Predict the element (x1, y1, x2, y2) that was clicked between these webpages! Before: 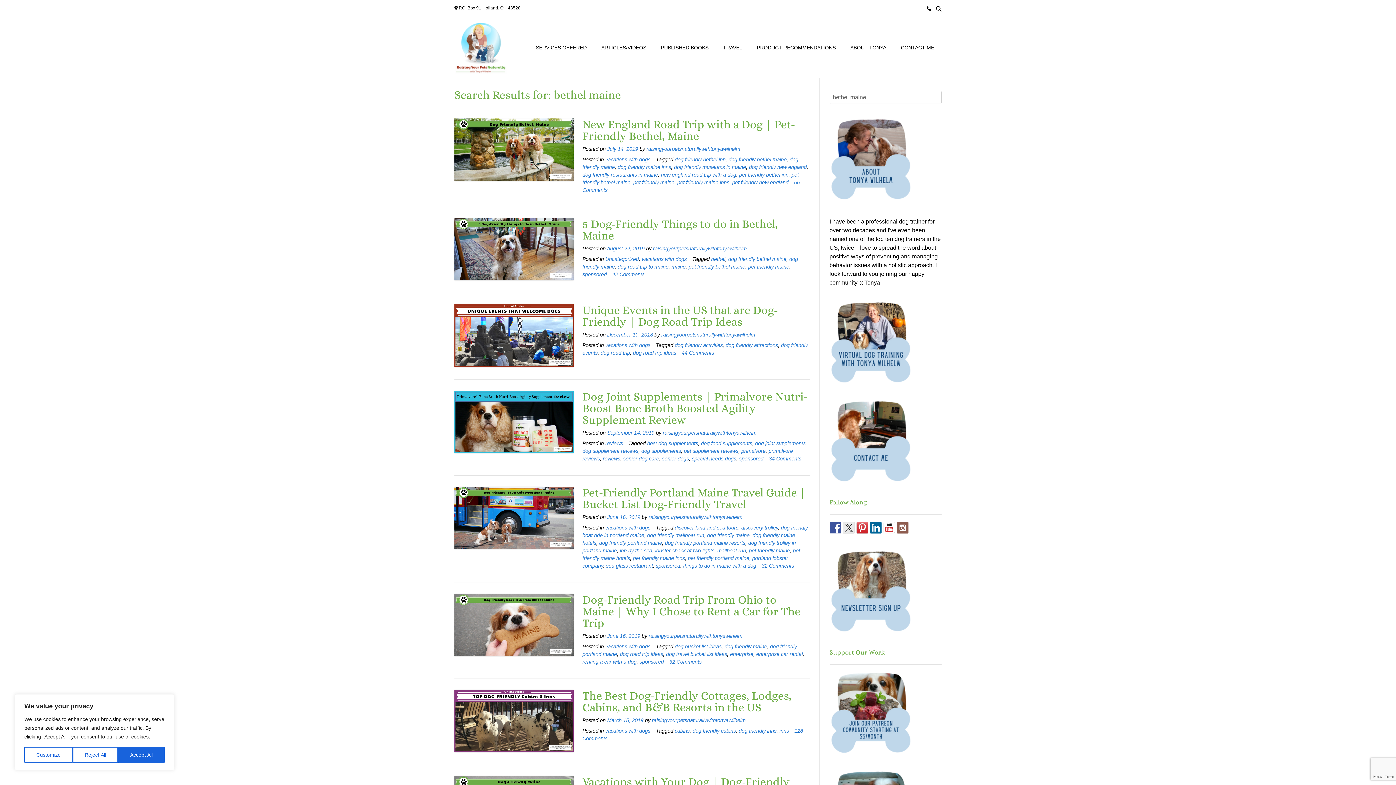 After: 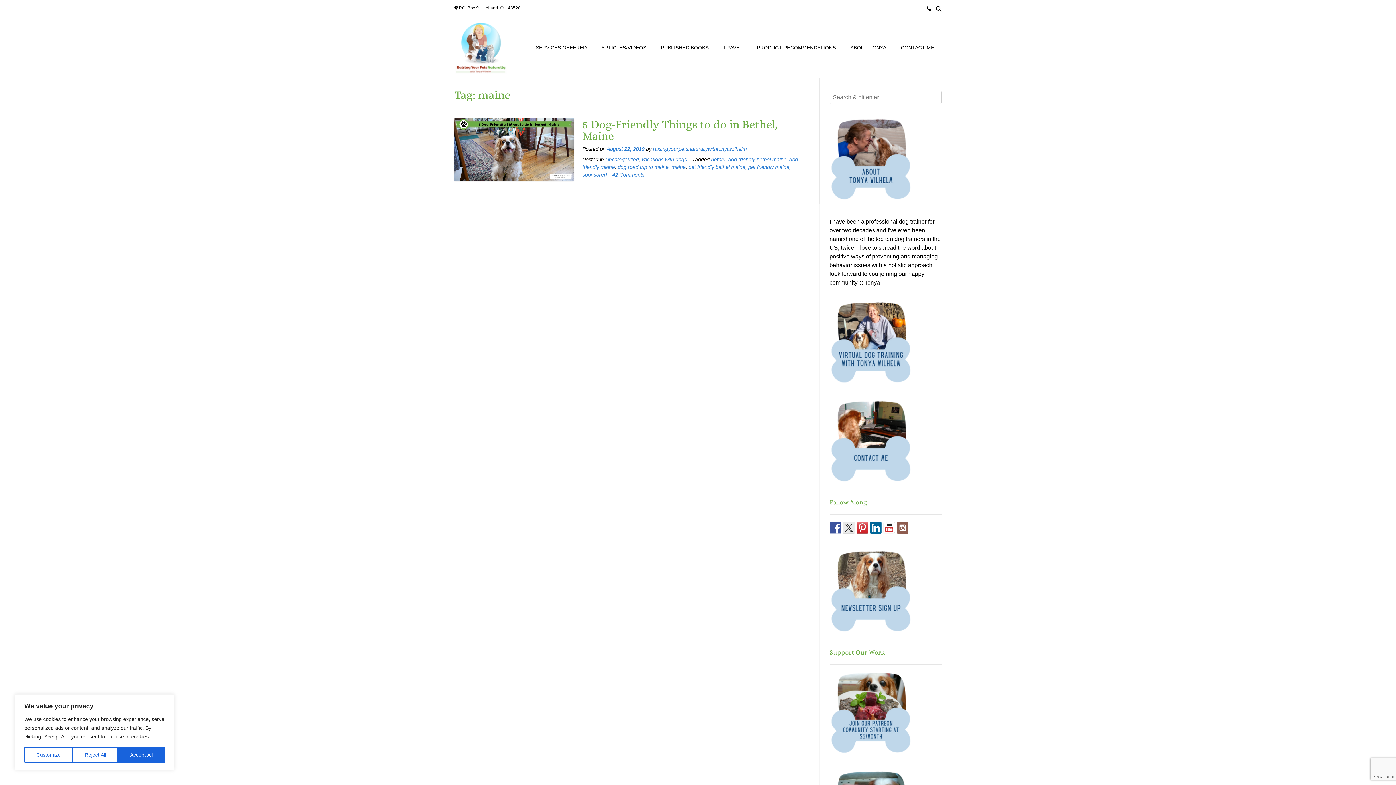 Action: bbox: (671, 263, 685, 269) label: maine